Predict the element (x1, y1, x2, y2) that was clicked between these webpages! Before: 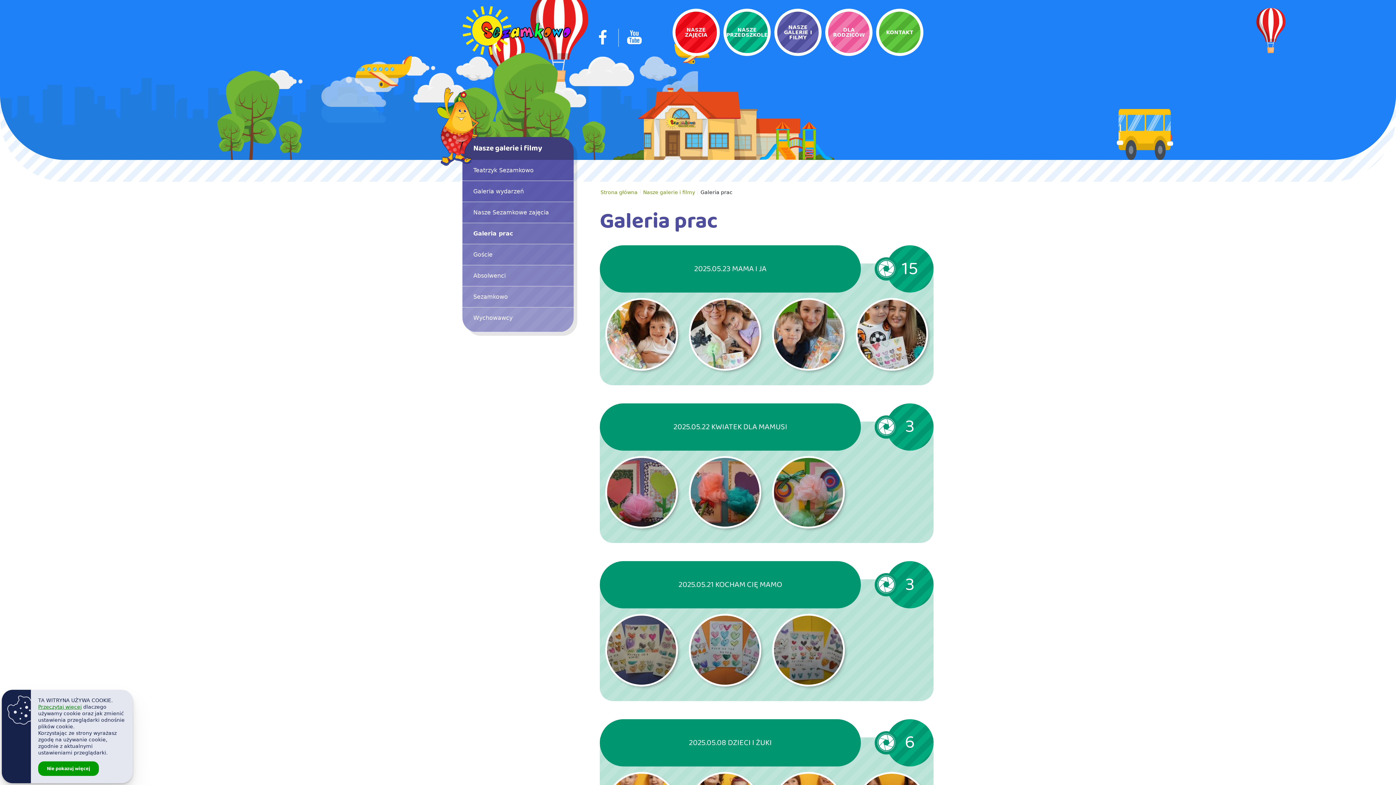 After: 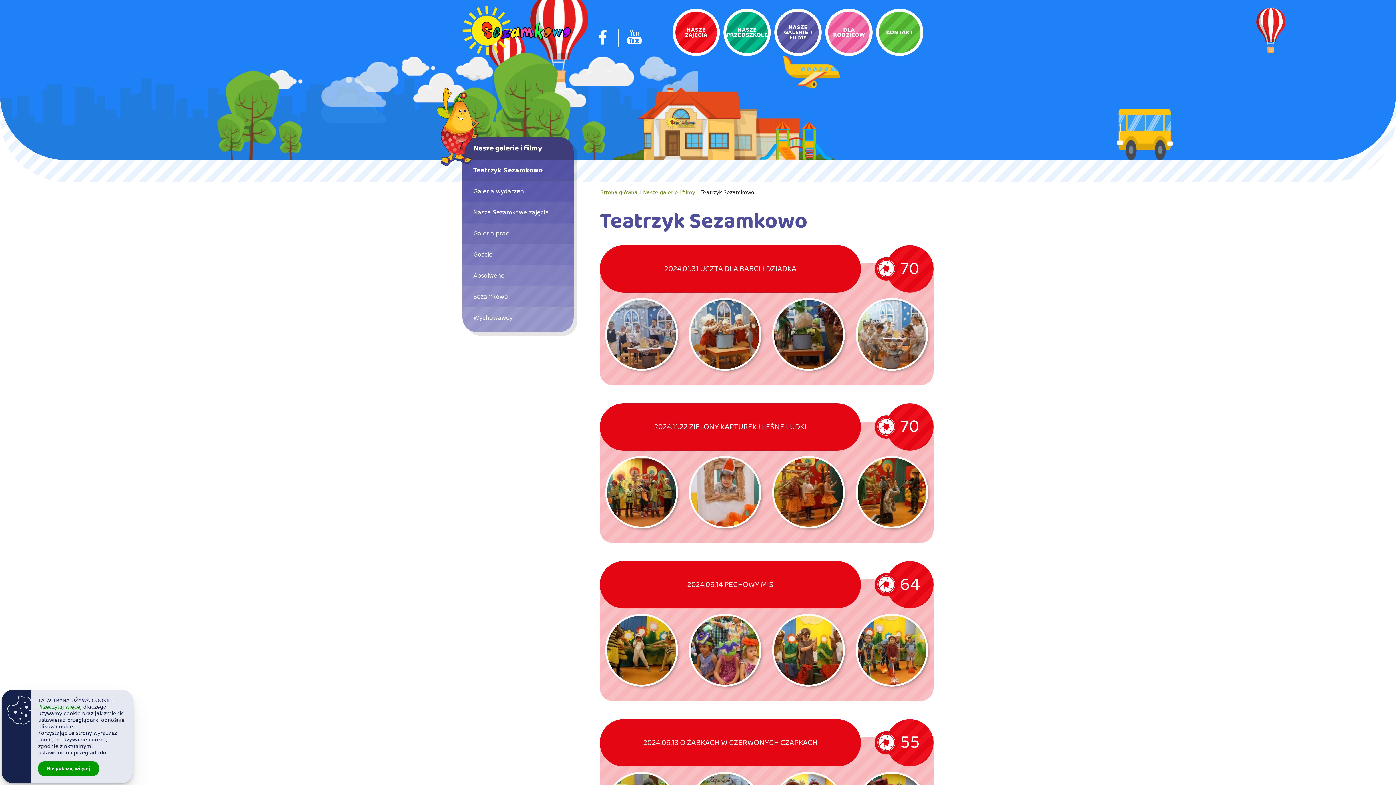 Action: bbox: (462, 160, 573, 181) label: Teatrzyk Sezamkowo